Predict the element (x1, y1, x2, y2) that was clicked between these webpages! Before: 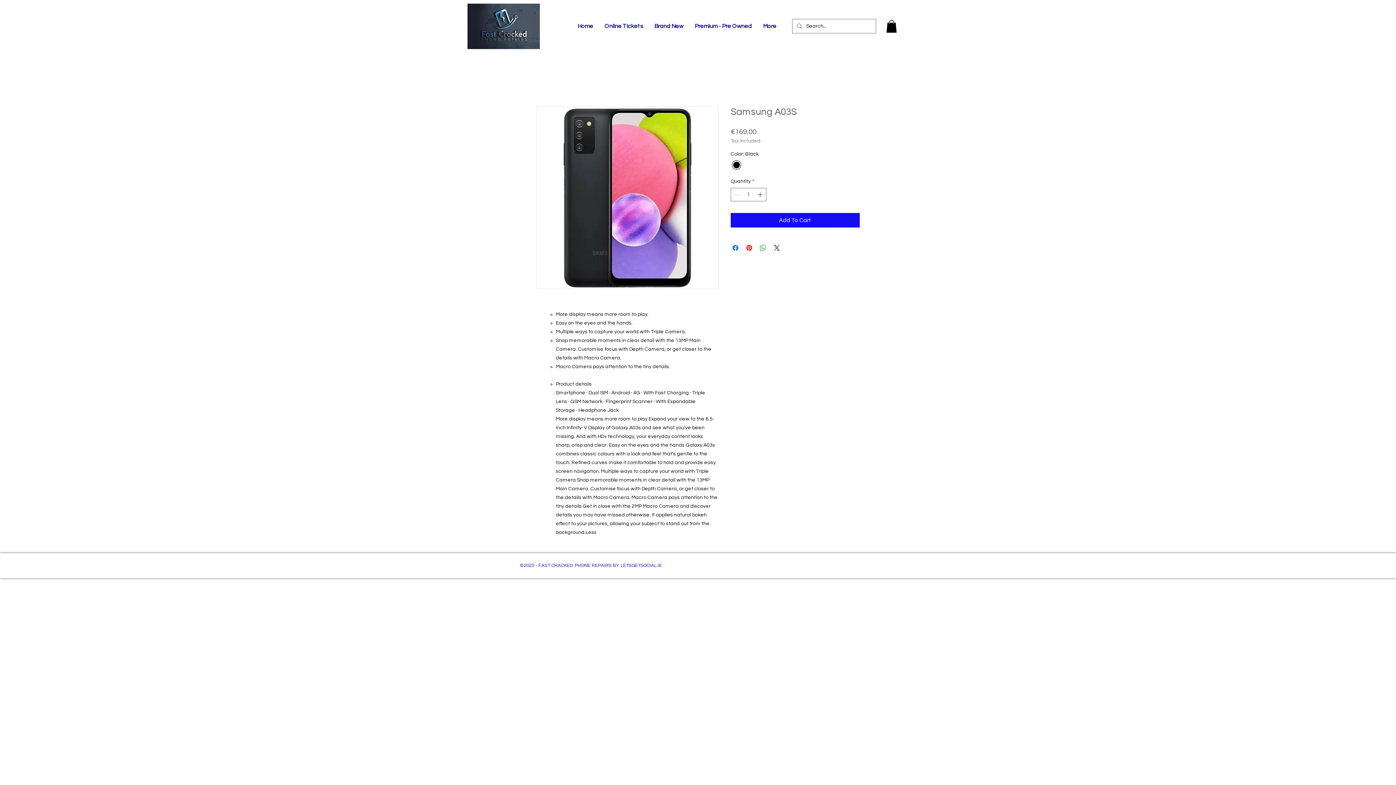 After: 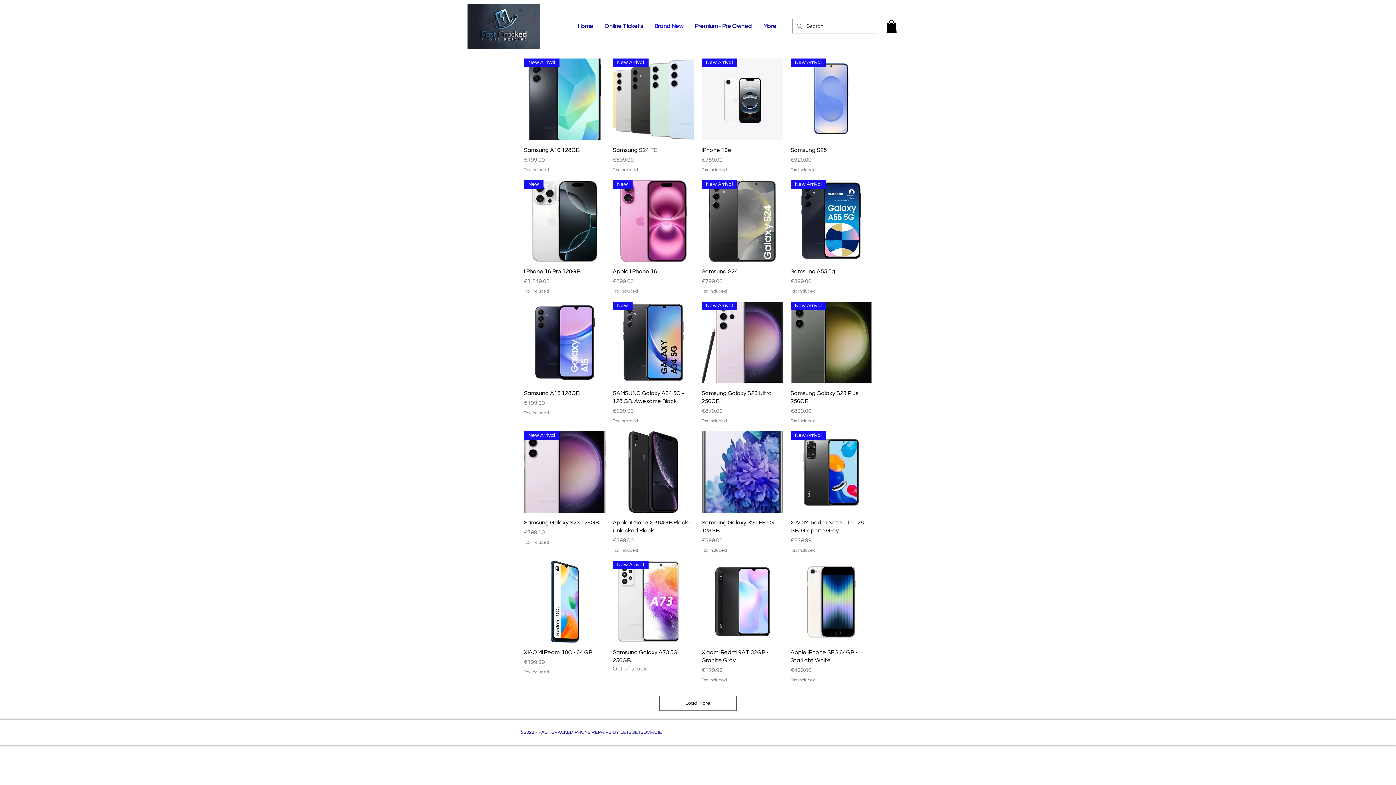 Action: bbox: (648, 18, 689, 34) label: Brand New